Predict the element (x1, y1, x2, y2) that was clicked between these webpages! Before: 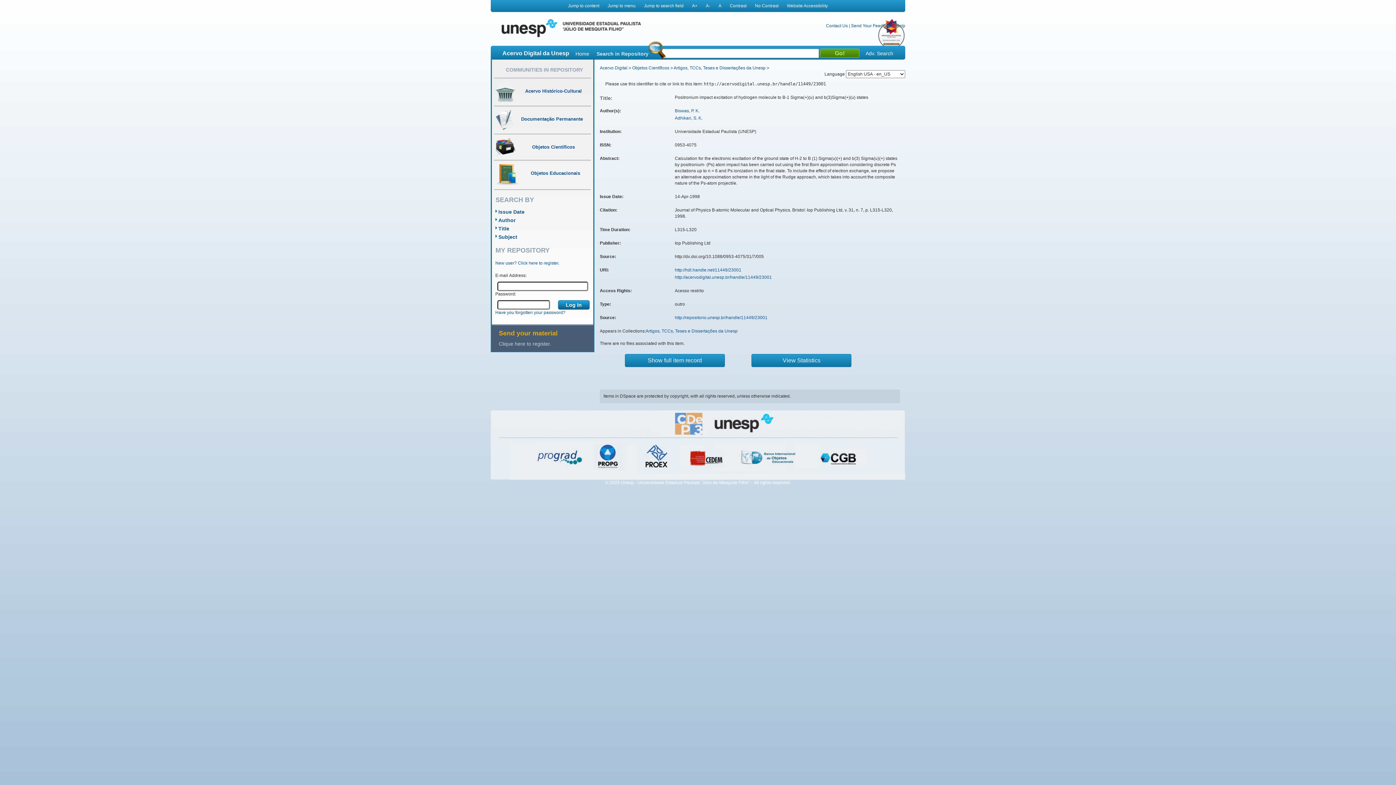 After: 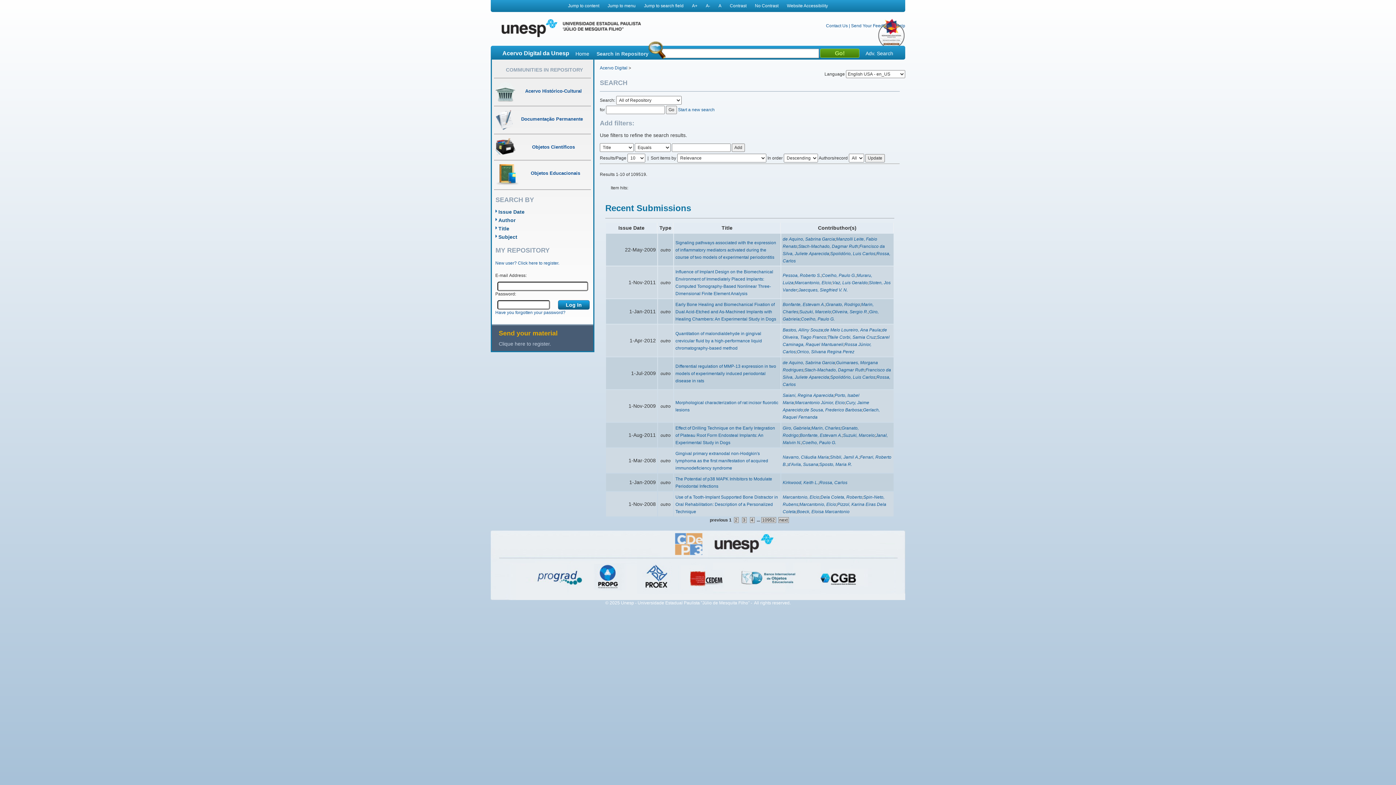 Action: bbox: (865, 49, 893, 57) label: Adv. Search